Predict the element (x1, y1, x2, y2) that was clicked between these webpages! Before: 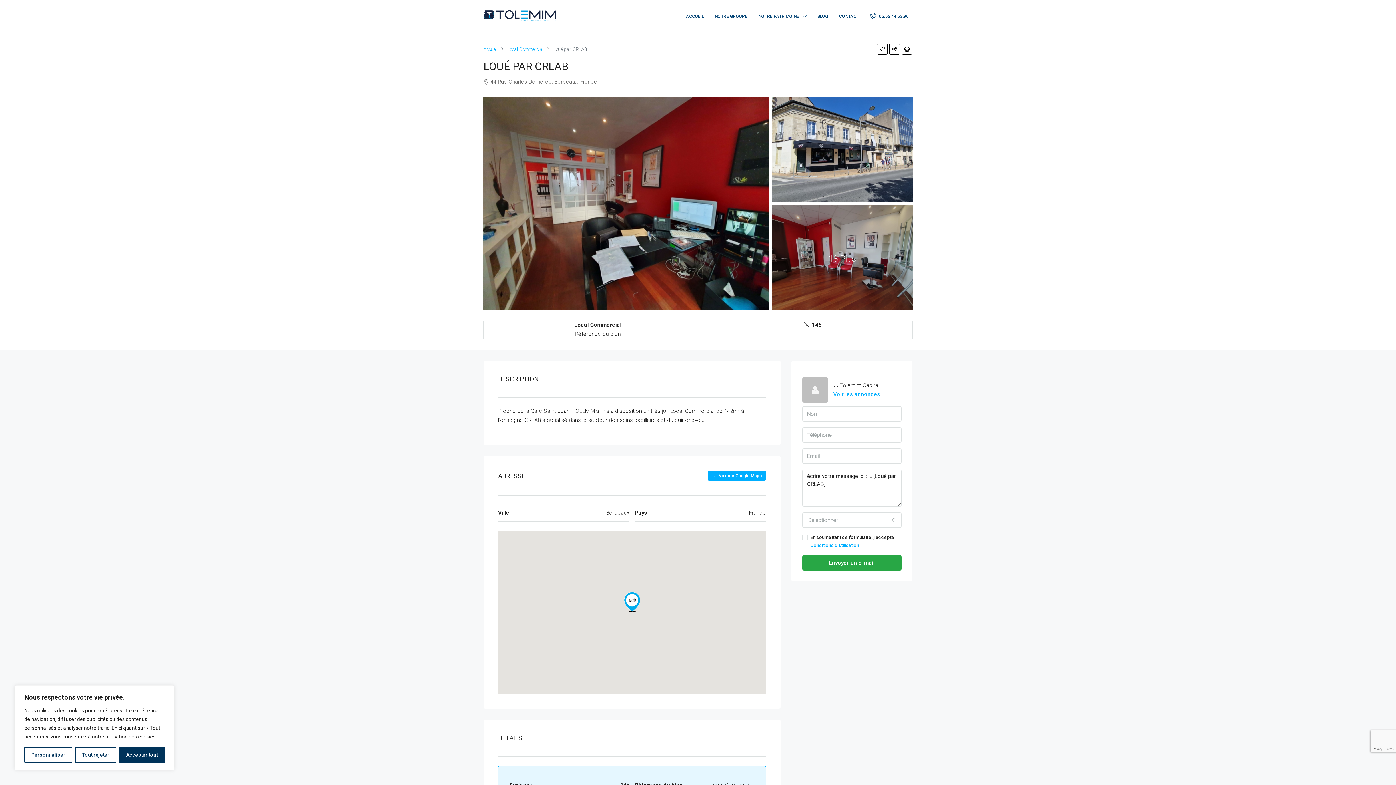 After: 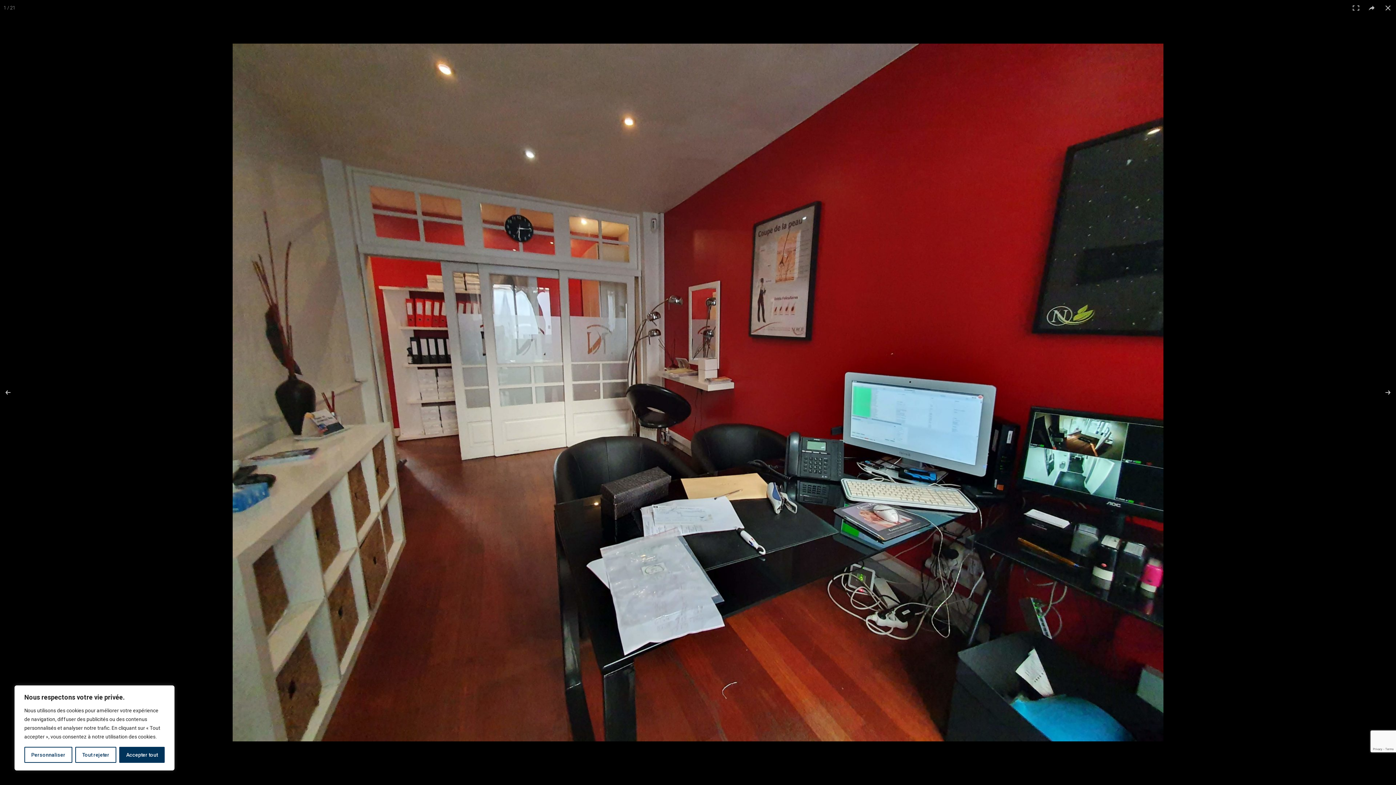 Action: bbox: (483, 97, 768, 309)